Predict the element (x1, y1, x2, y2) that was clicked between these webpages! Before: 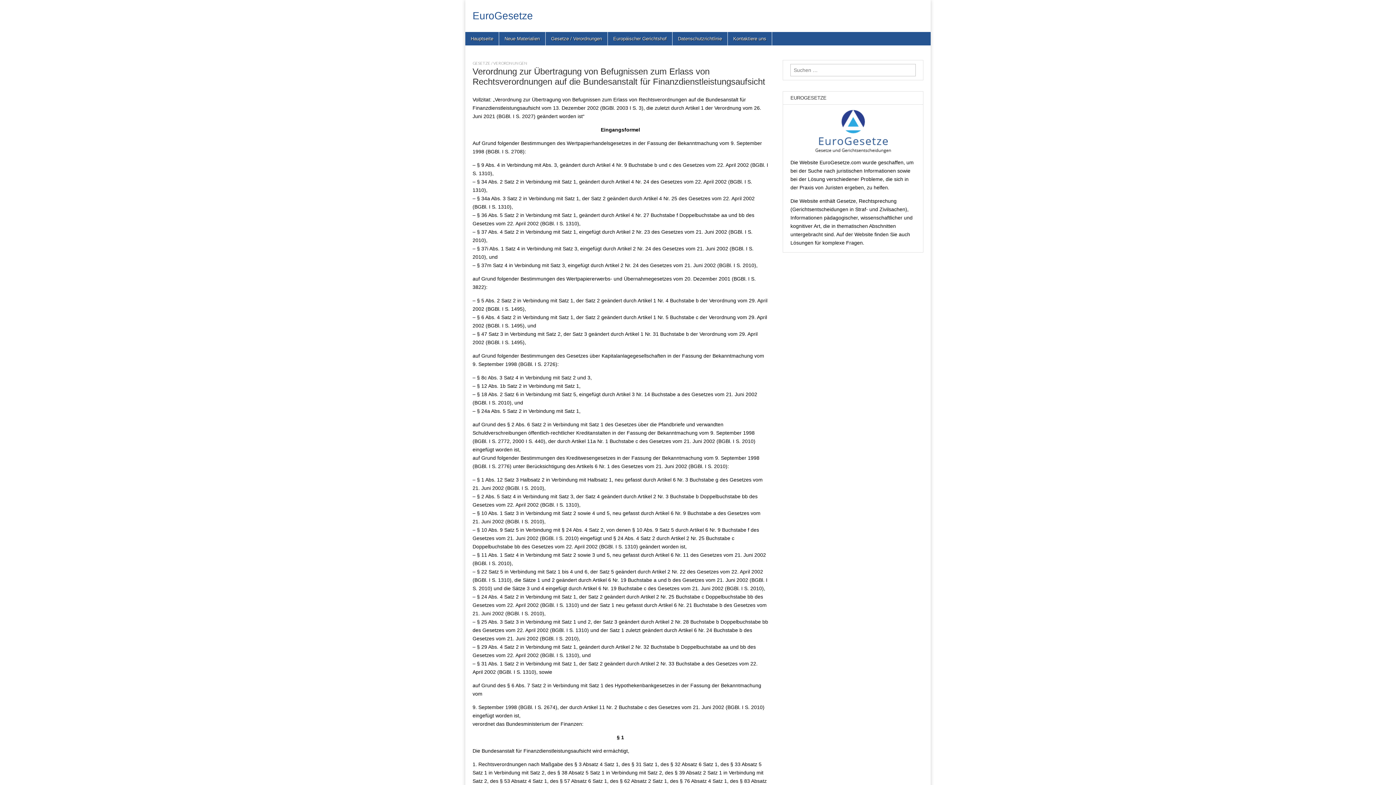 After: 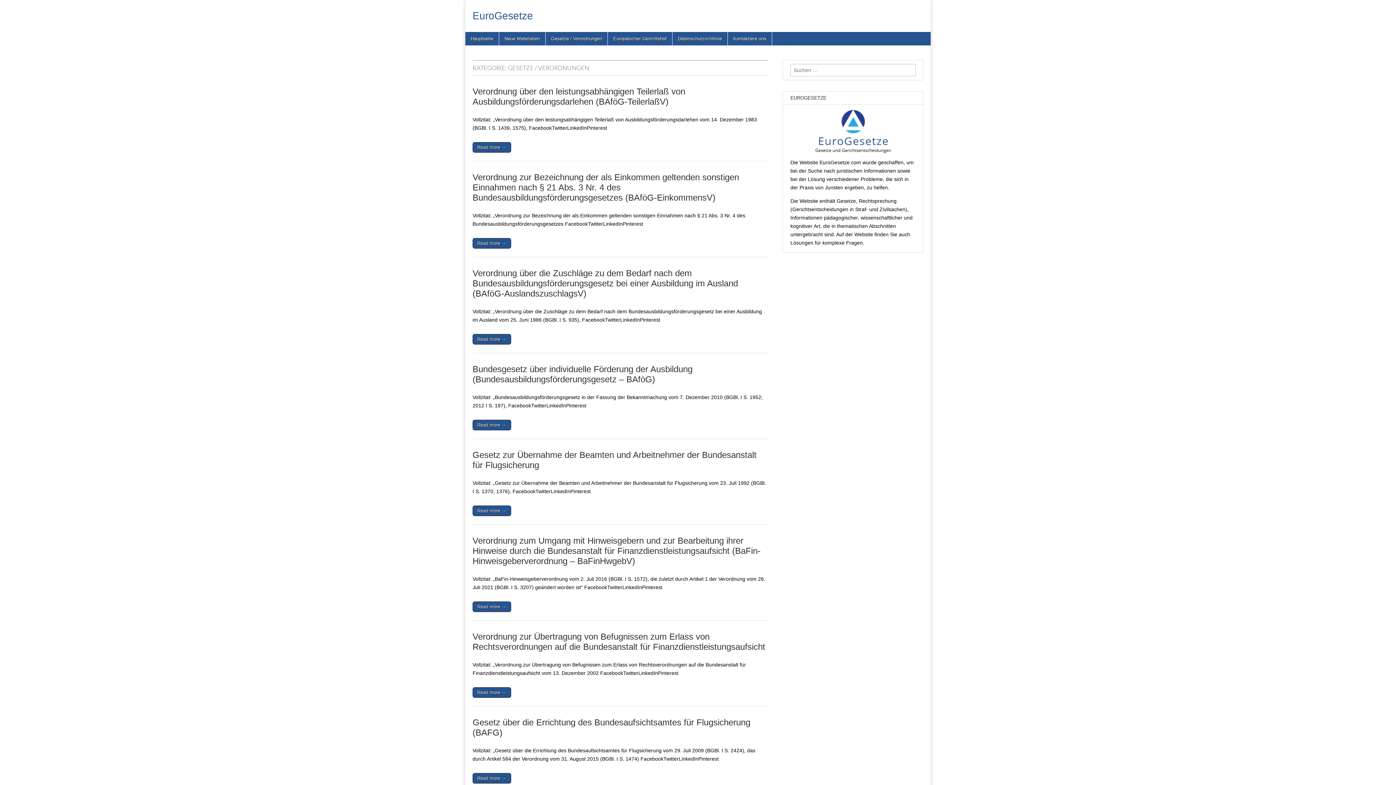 Action: bbox: (545, 32, 607, 45) label: Gesetze / Verordnungen